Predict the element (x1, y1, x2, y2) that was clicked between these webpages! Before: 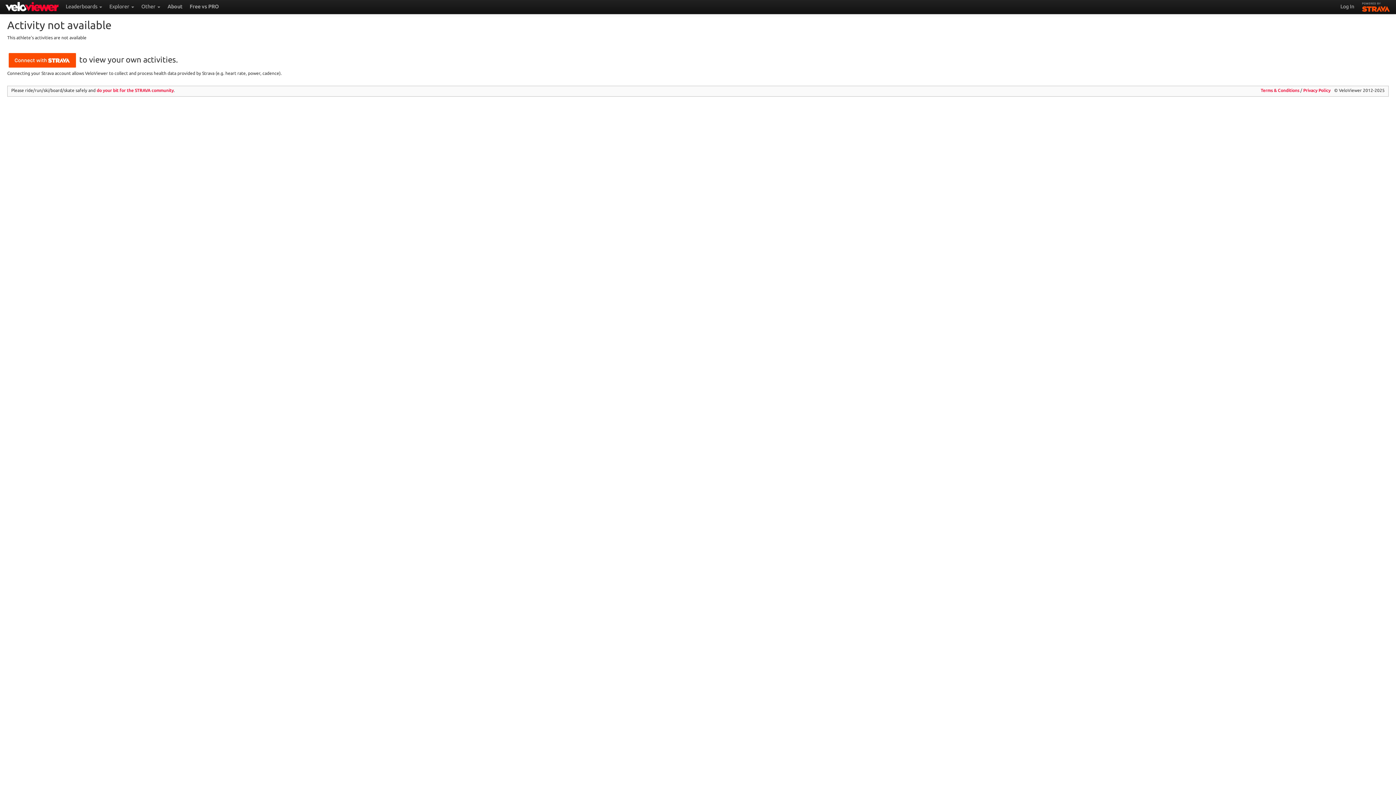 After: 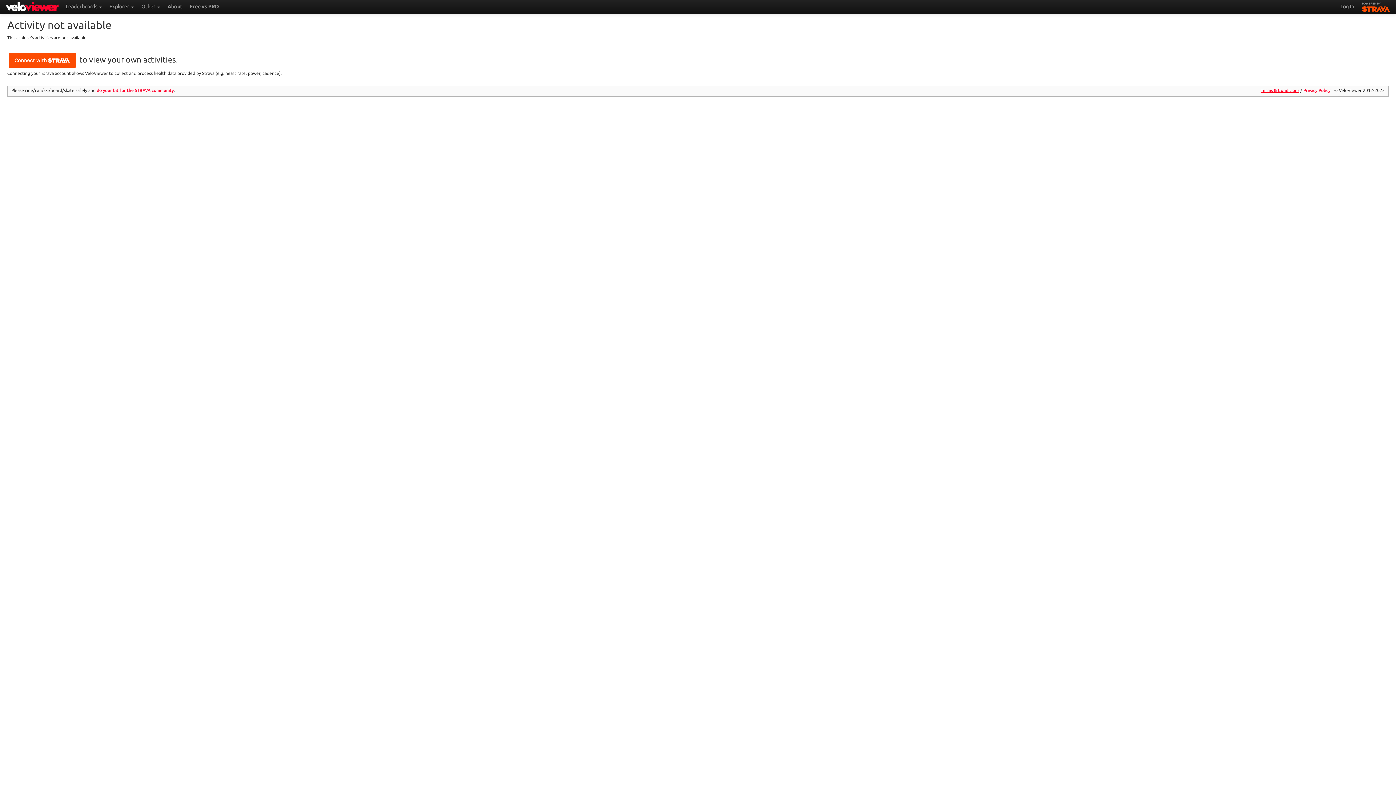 Action: label: Terms & Conditions bbox: (1261, 88, 1299, 92)